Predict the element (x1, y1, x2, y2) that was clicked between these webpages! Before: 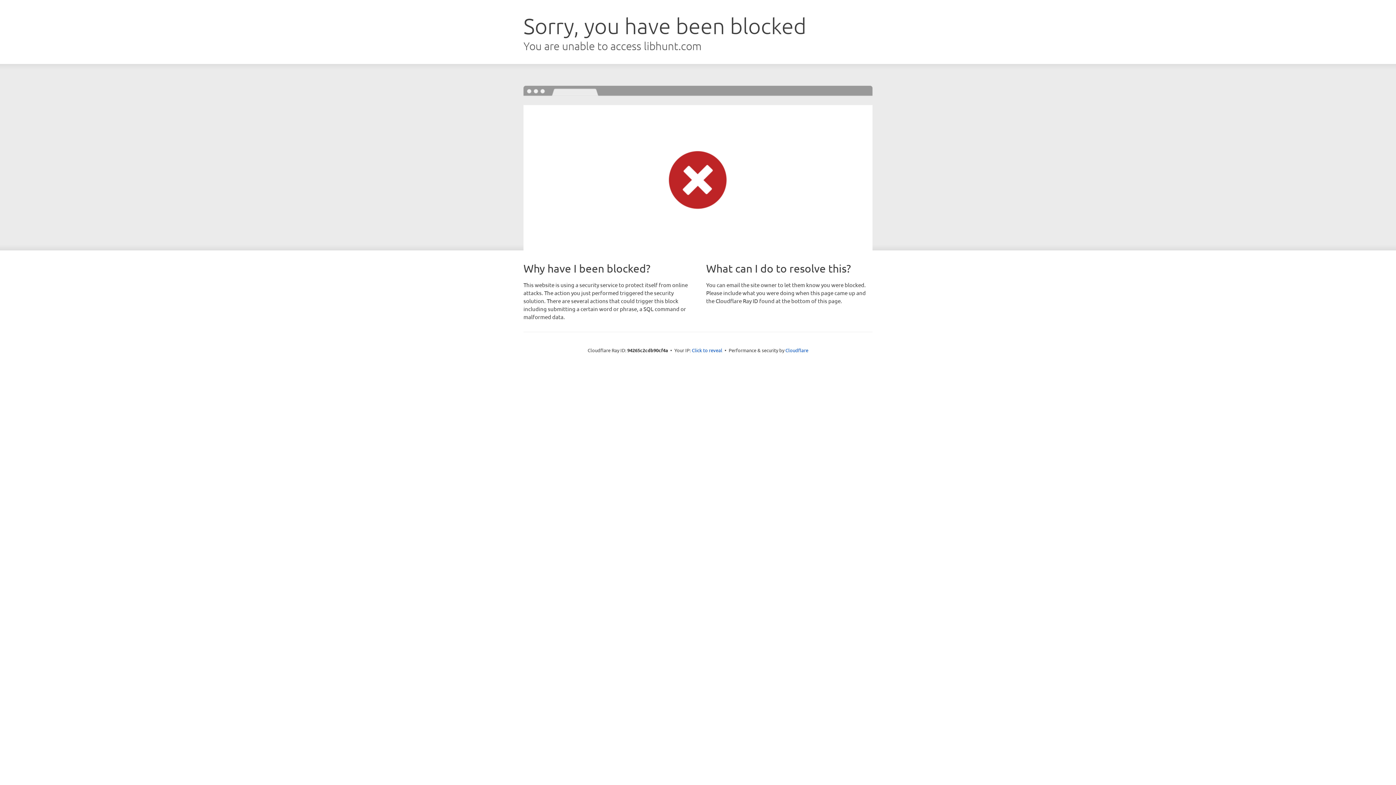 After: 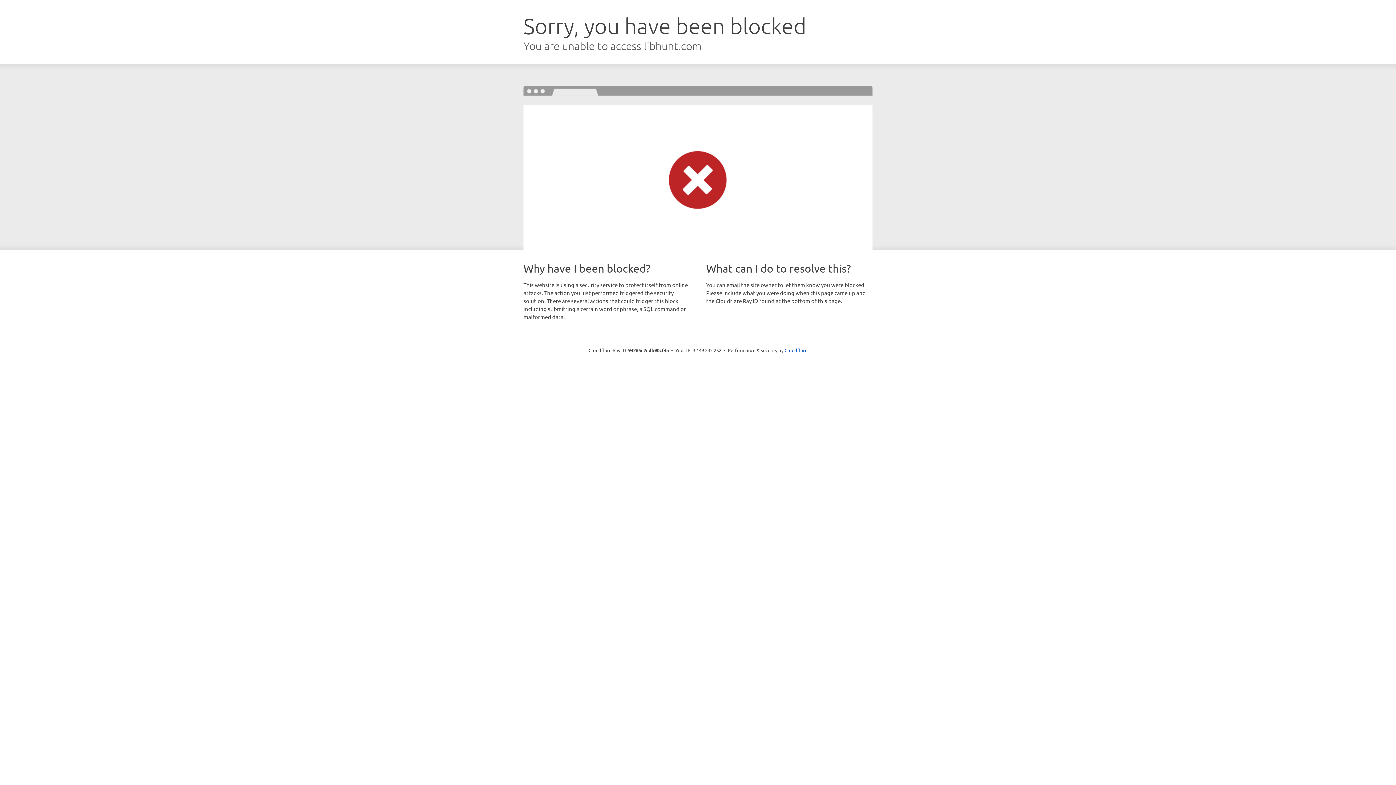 Action: label: Click to reveal bbox: (692, 346, 722, 353)